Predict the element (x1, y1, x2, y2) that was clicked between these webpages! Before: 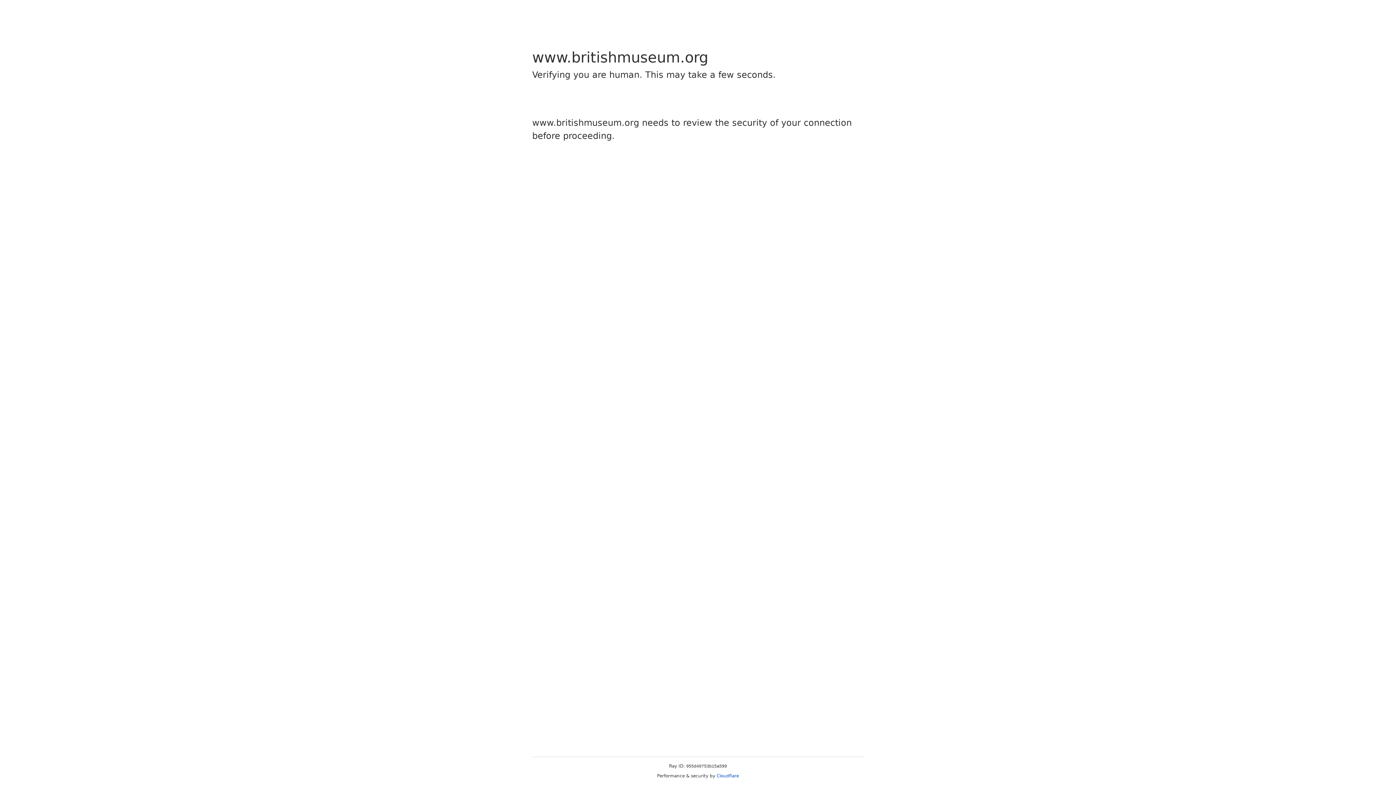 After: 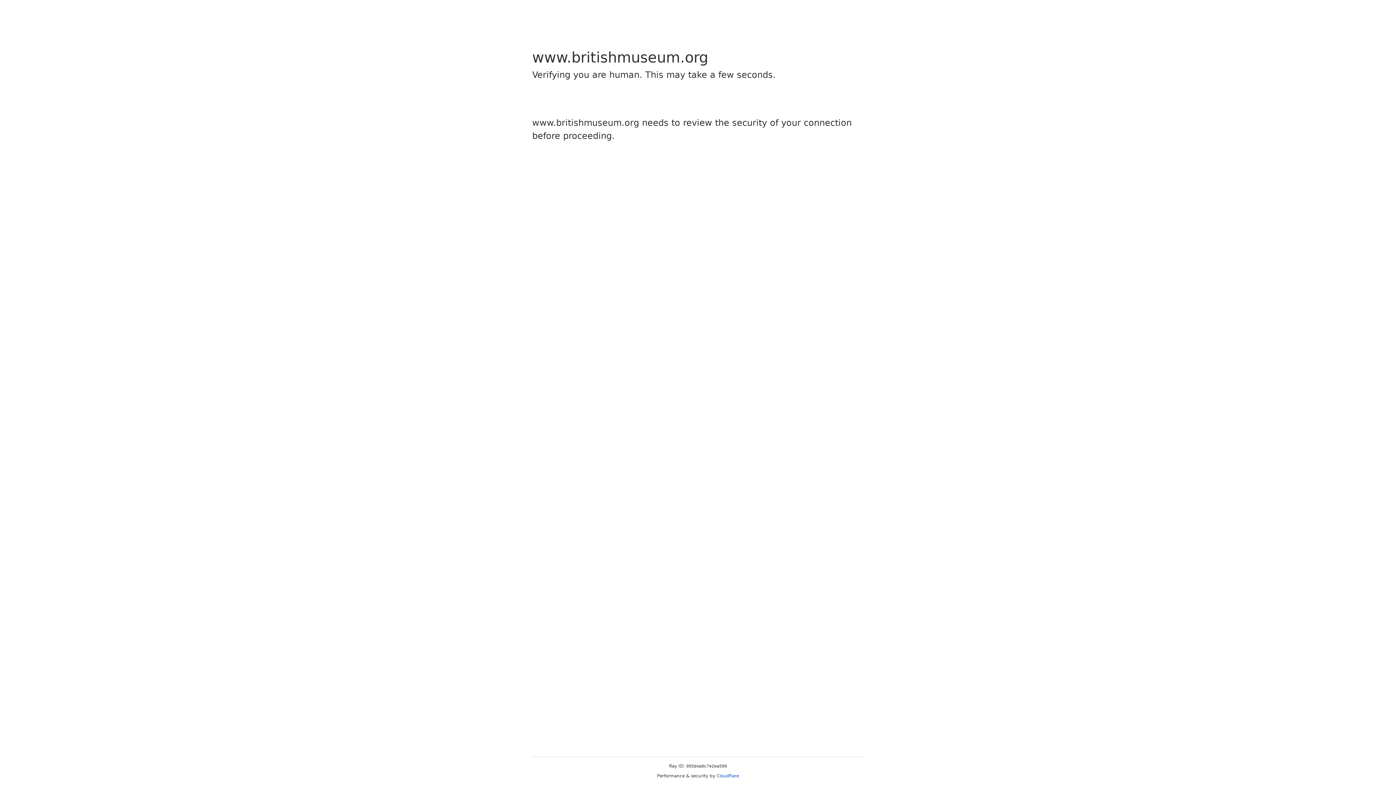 Action: bbox: (716, 773, 739, 778) label: Cloudflare